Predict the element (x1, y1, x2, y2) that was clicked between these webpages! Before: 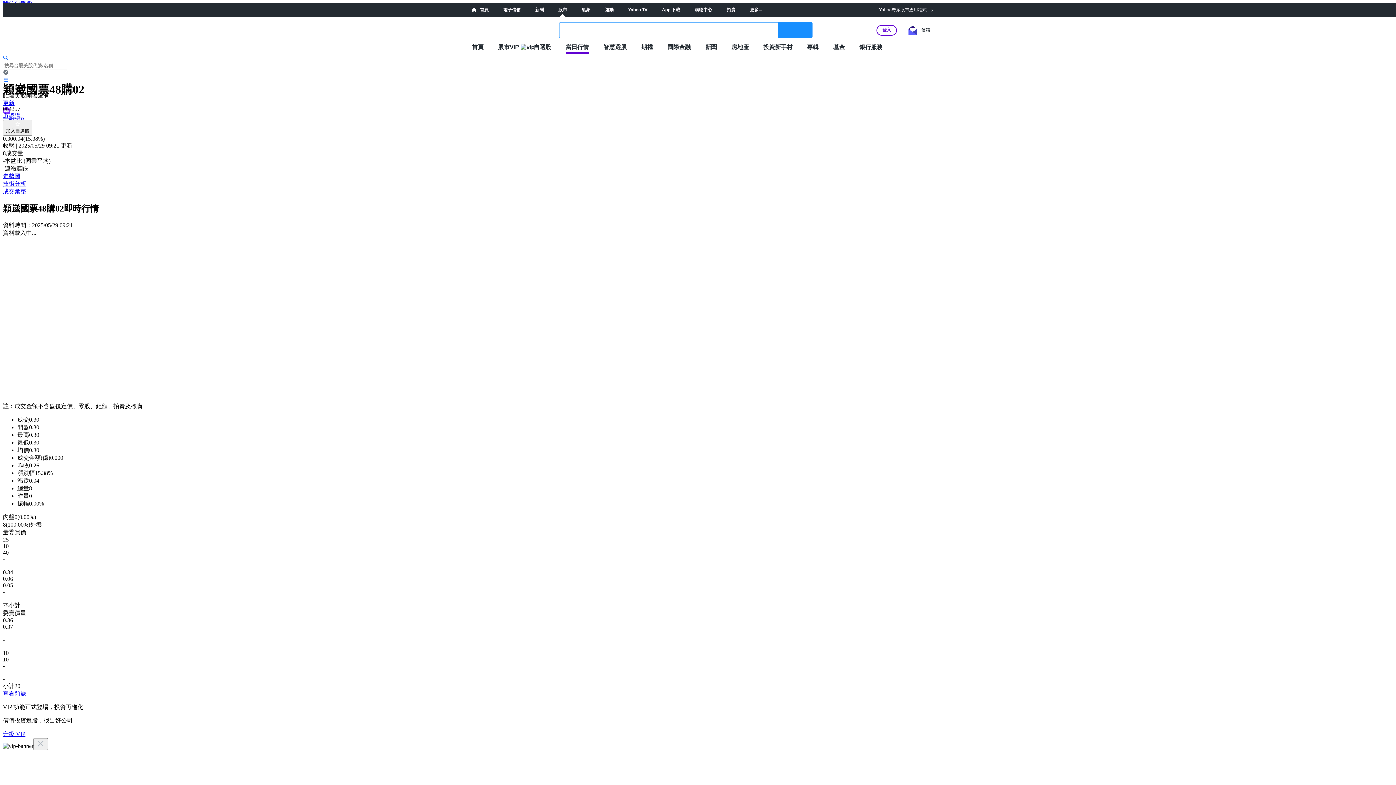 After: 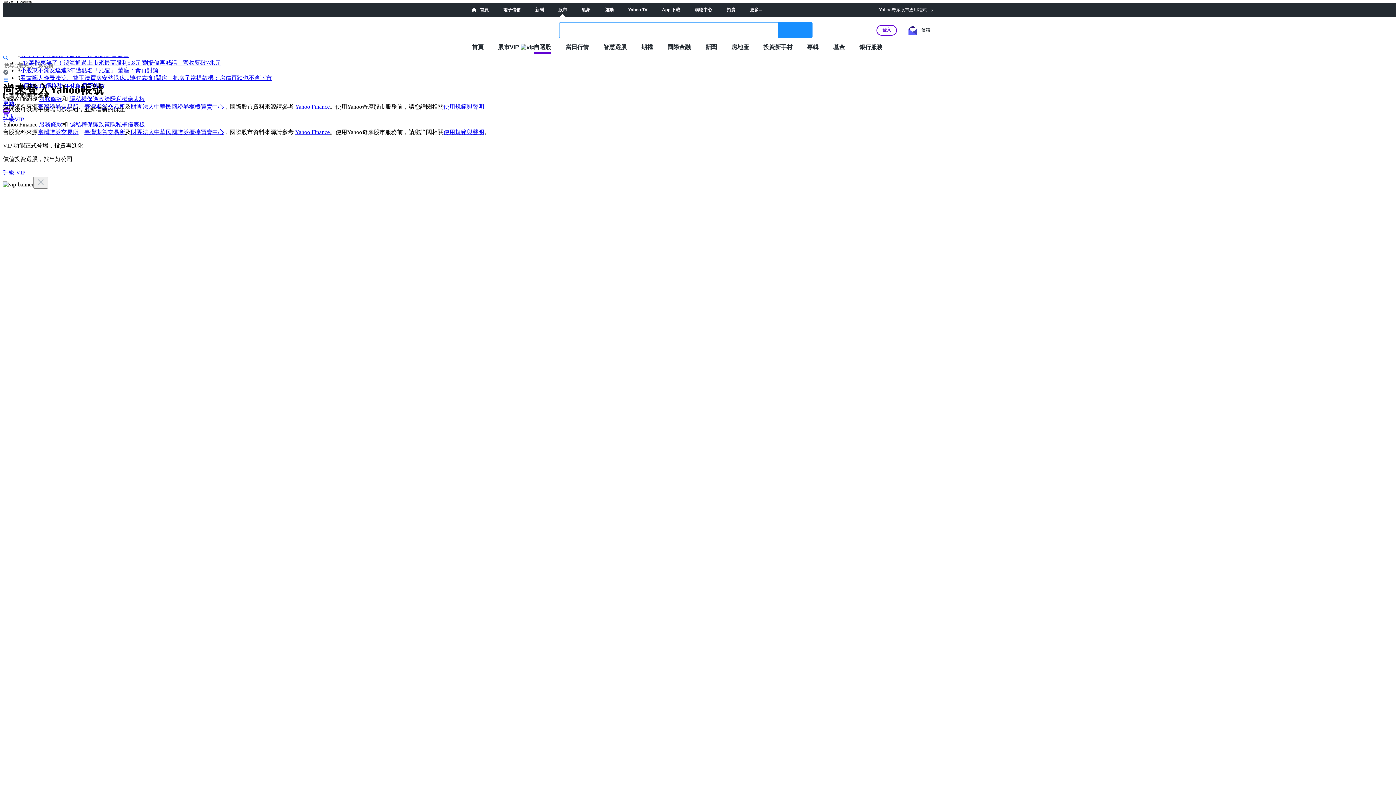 Action: bbox: (533, 43, 551, 50) label: 自選股